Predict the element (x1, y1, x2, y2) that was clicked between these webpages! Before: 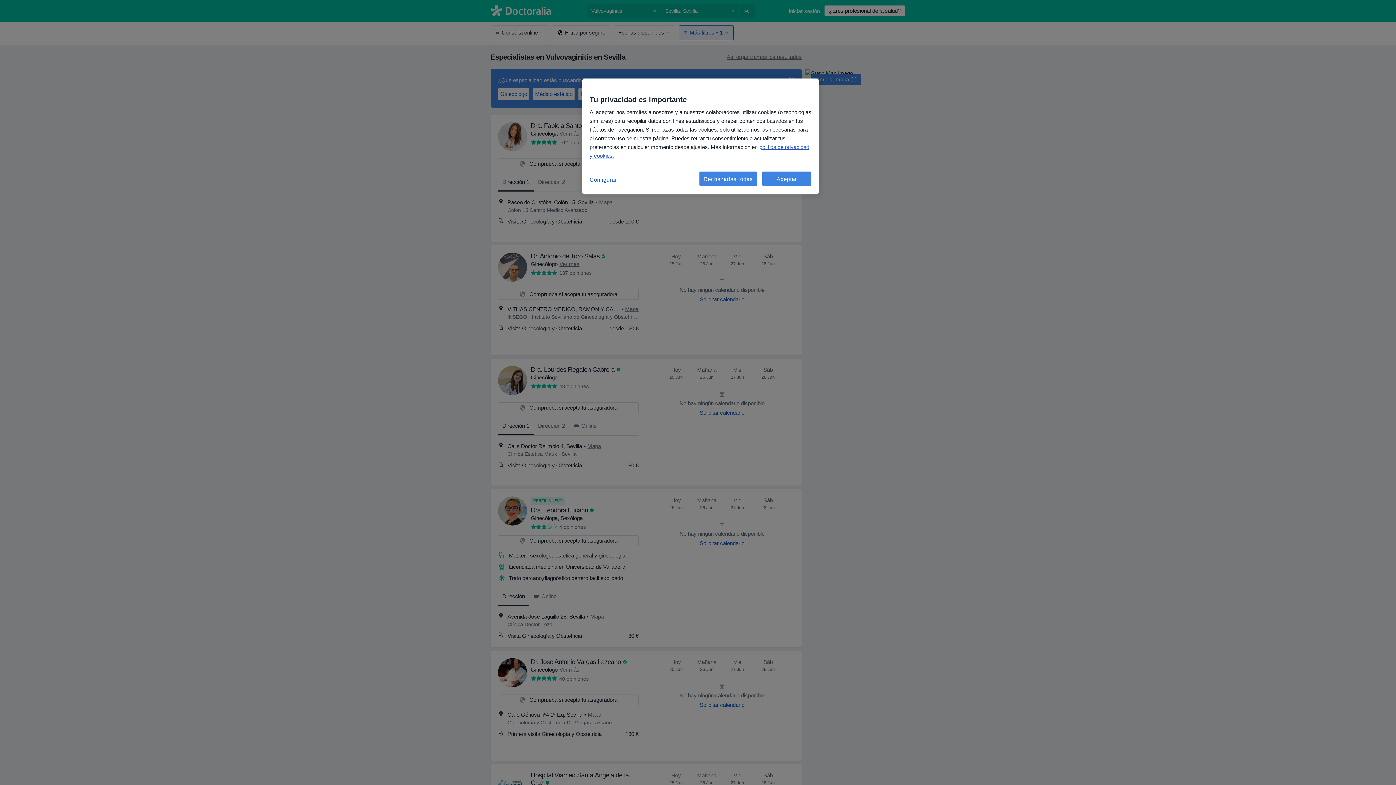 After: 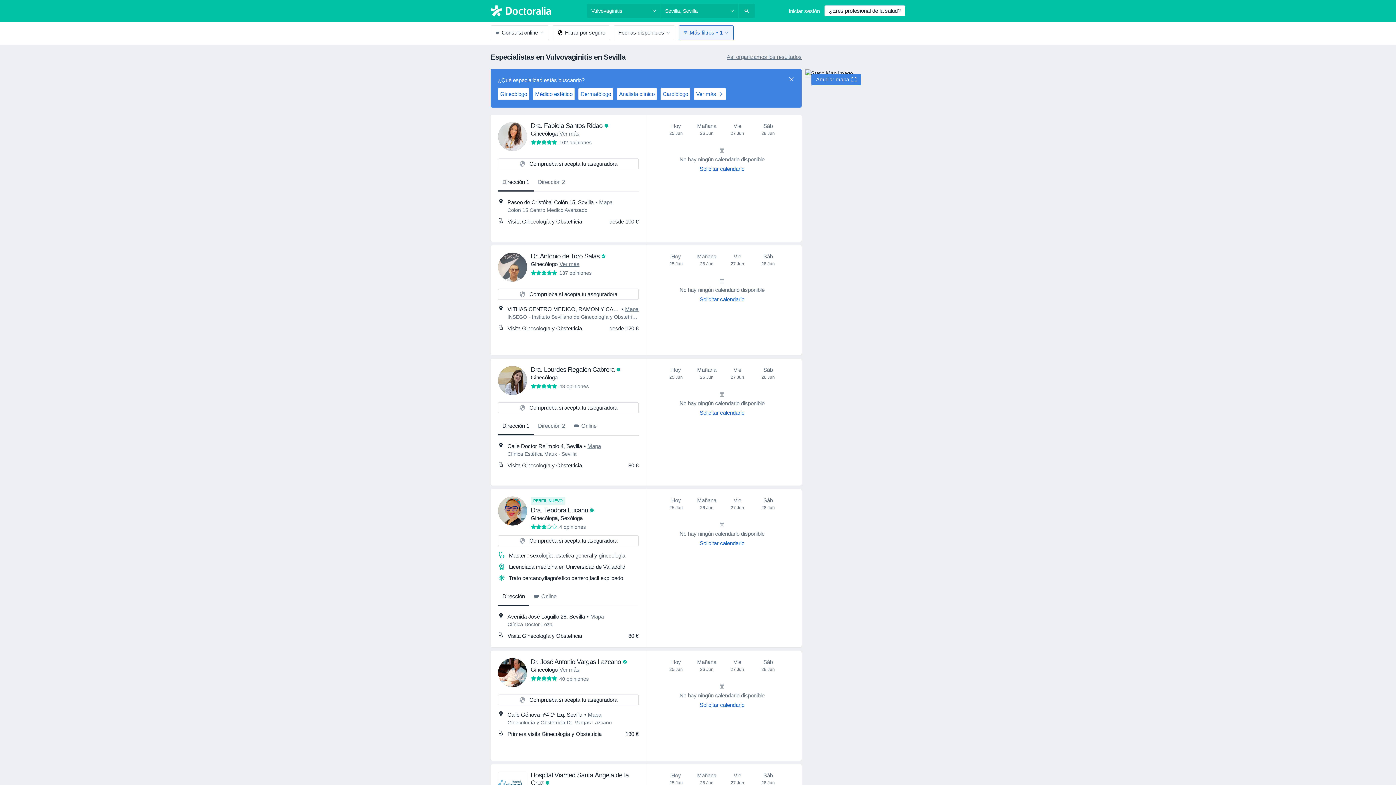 Action: bbox: (762, 171, 811, 186) label: Aceptar